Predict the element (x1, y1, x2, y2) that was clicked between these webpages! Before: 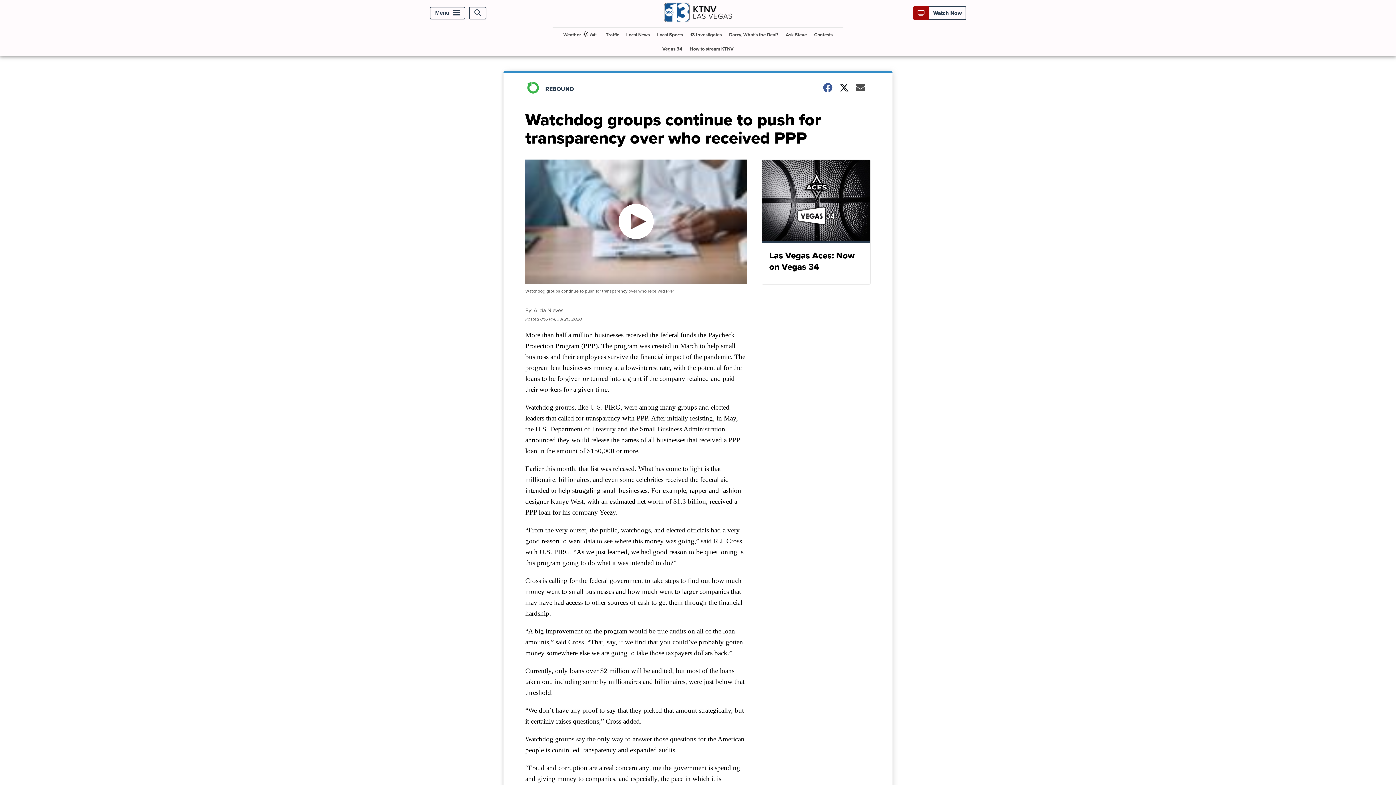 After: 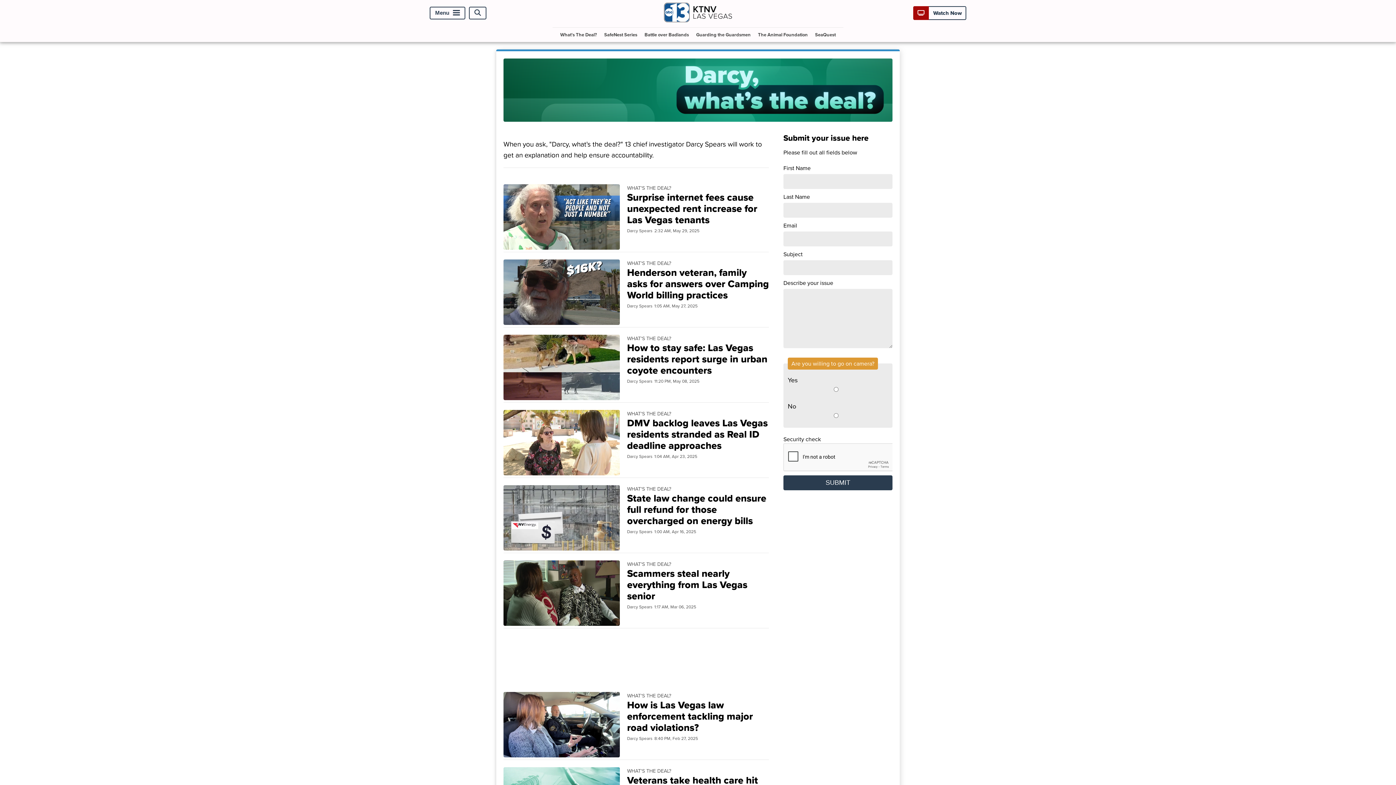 Action: bbox: (726, 27, 781, 41) label: Darcy, What's the Deal?